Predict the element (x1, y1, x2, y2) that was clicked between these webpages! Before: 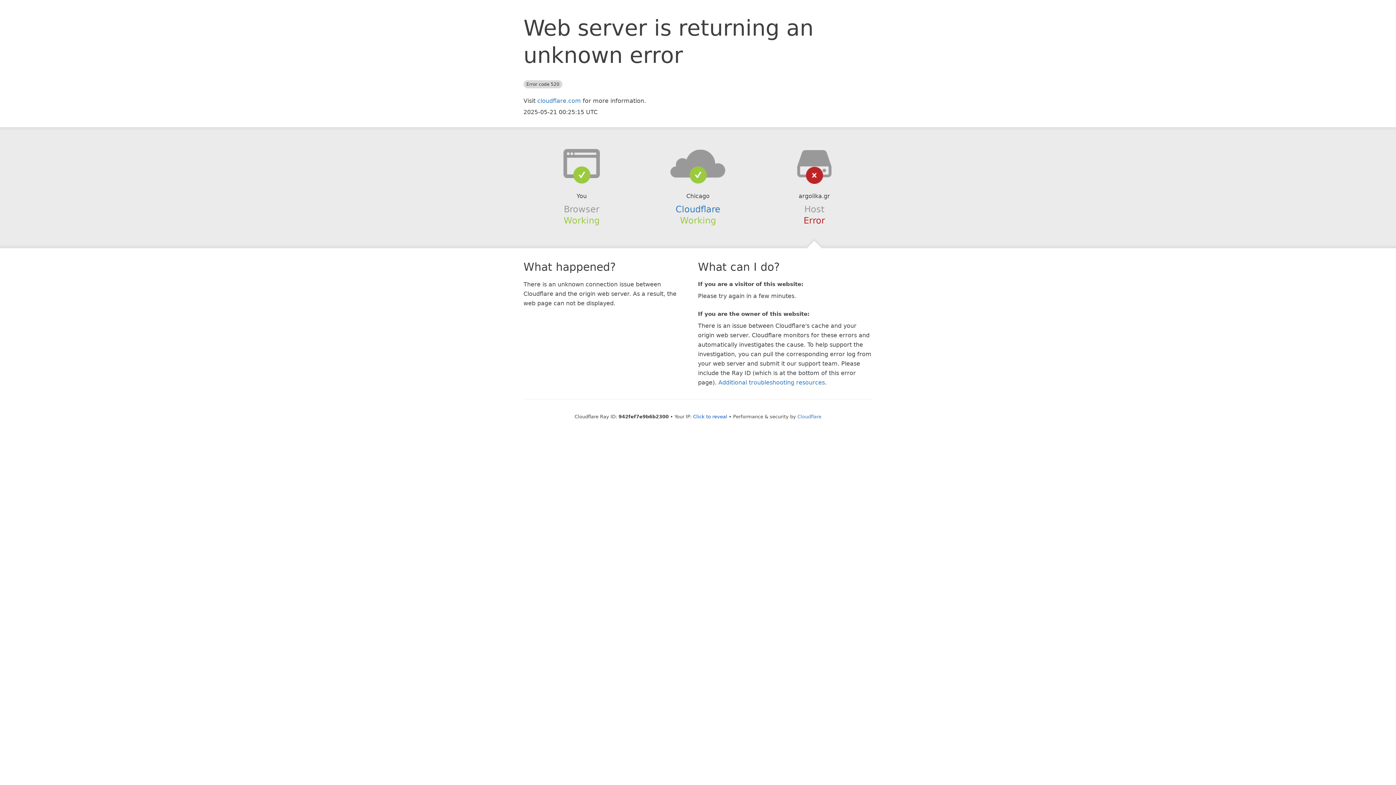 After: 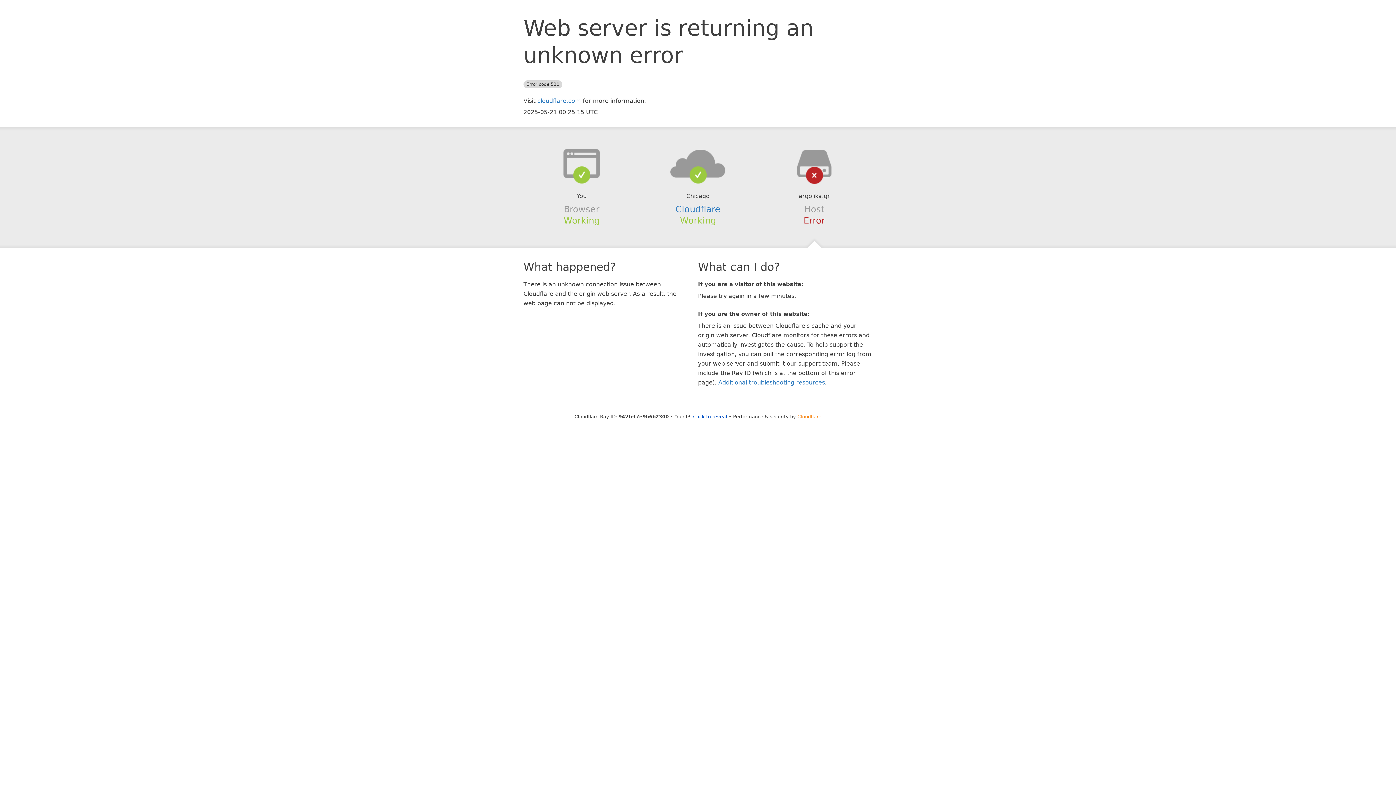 Action: bbox: (797, 414, 821, 419) label: Cloudflare